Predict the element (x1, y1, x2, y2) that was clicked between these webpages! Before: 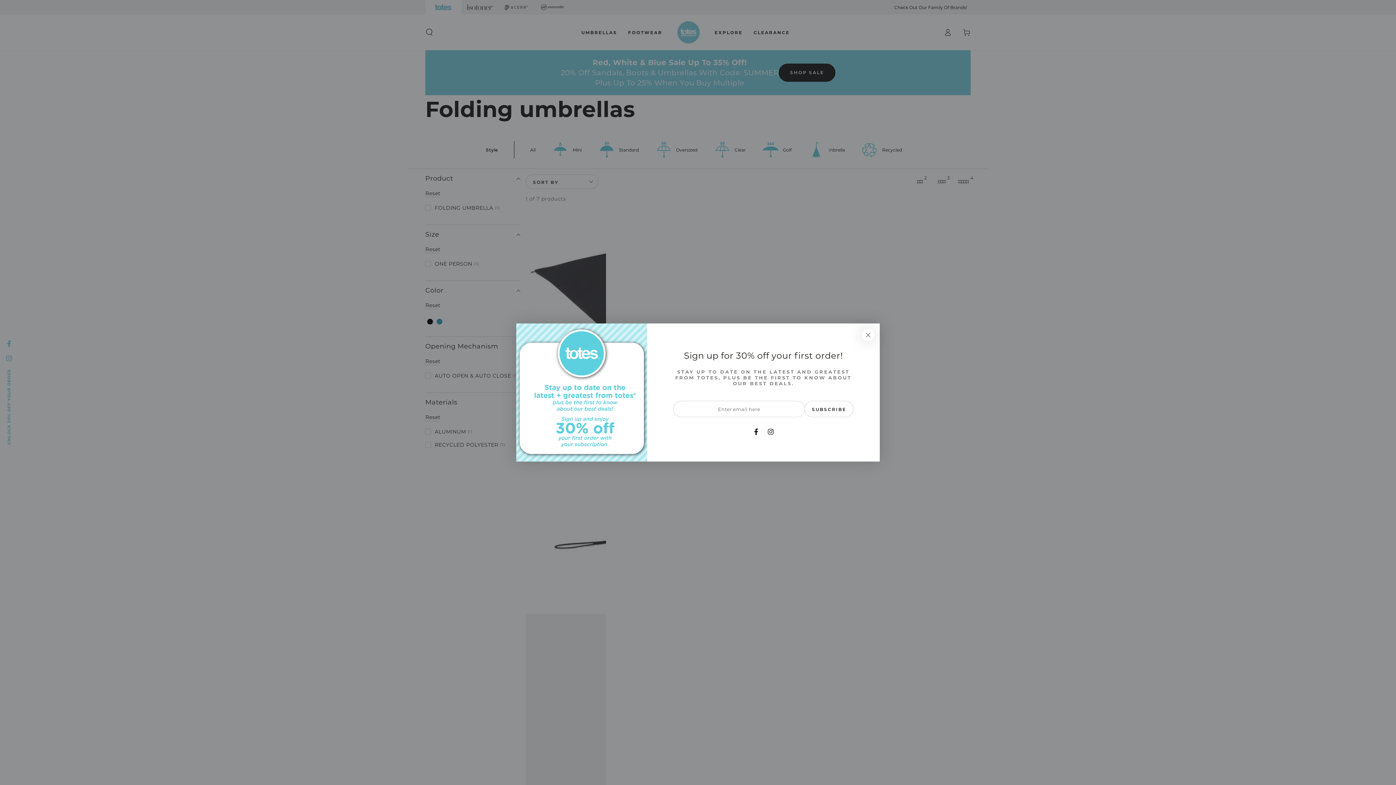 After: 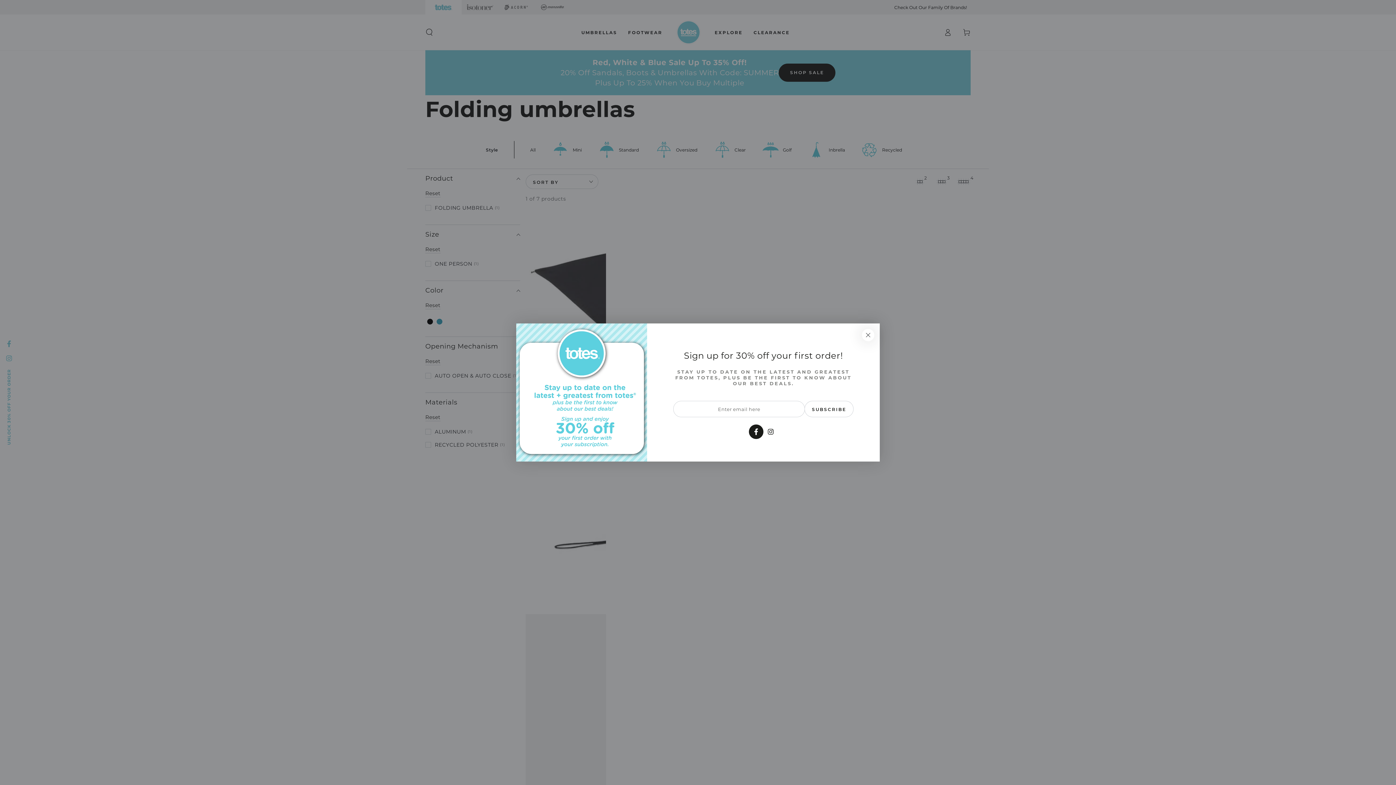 Action: label: Facebook bbox: (748, 424, 762, 439)